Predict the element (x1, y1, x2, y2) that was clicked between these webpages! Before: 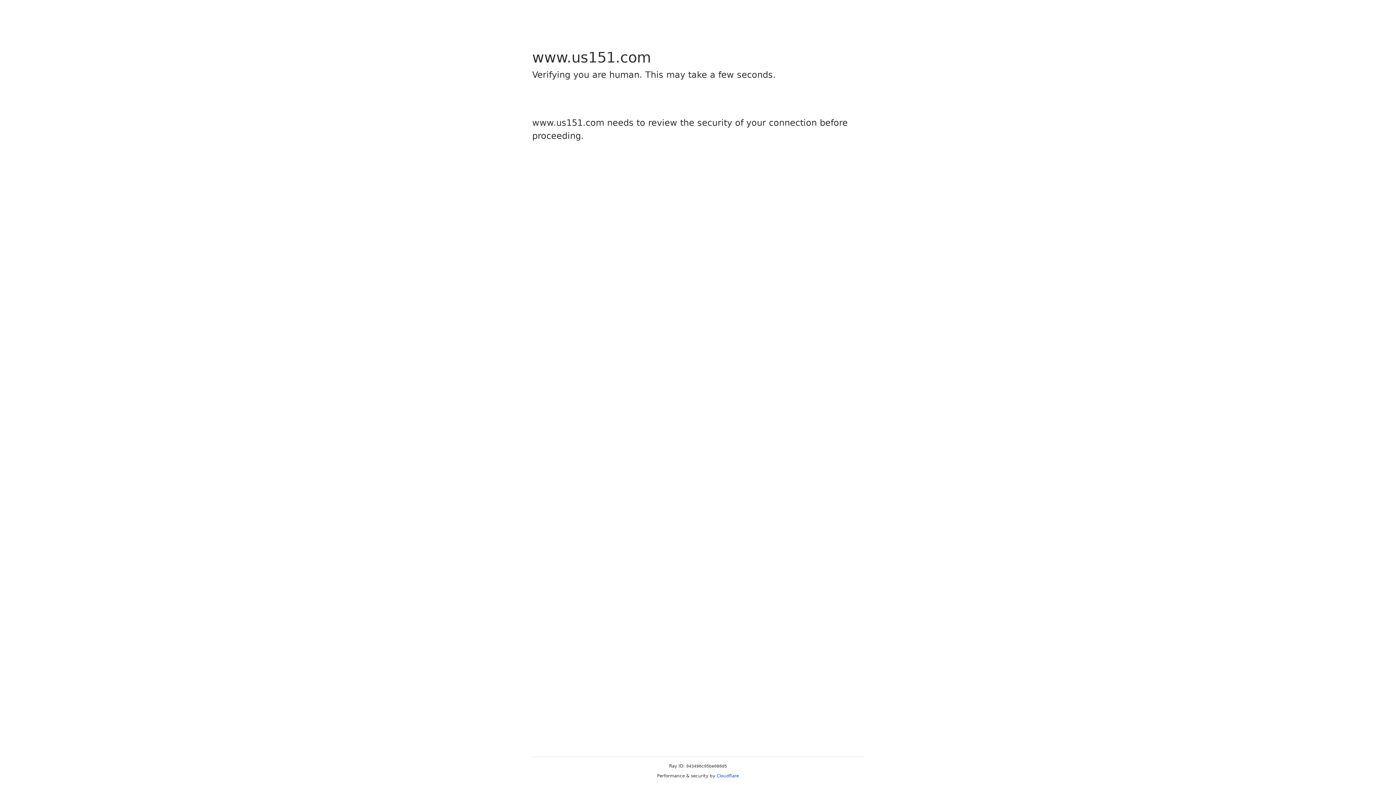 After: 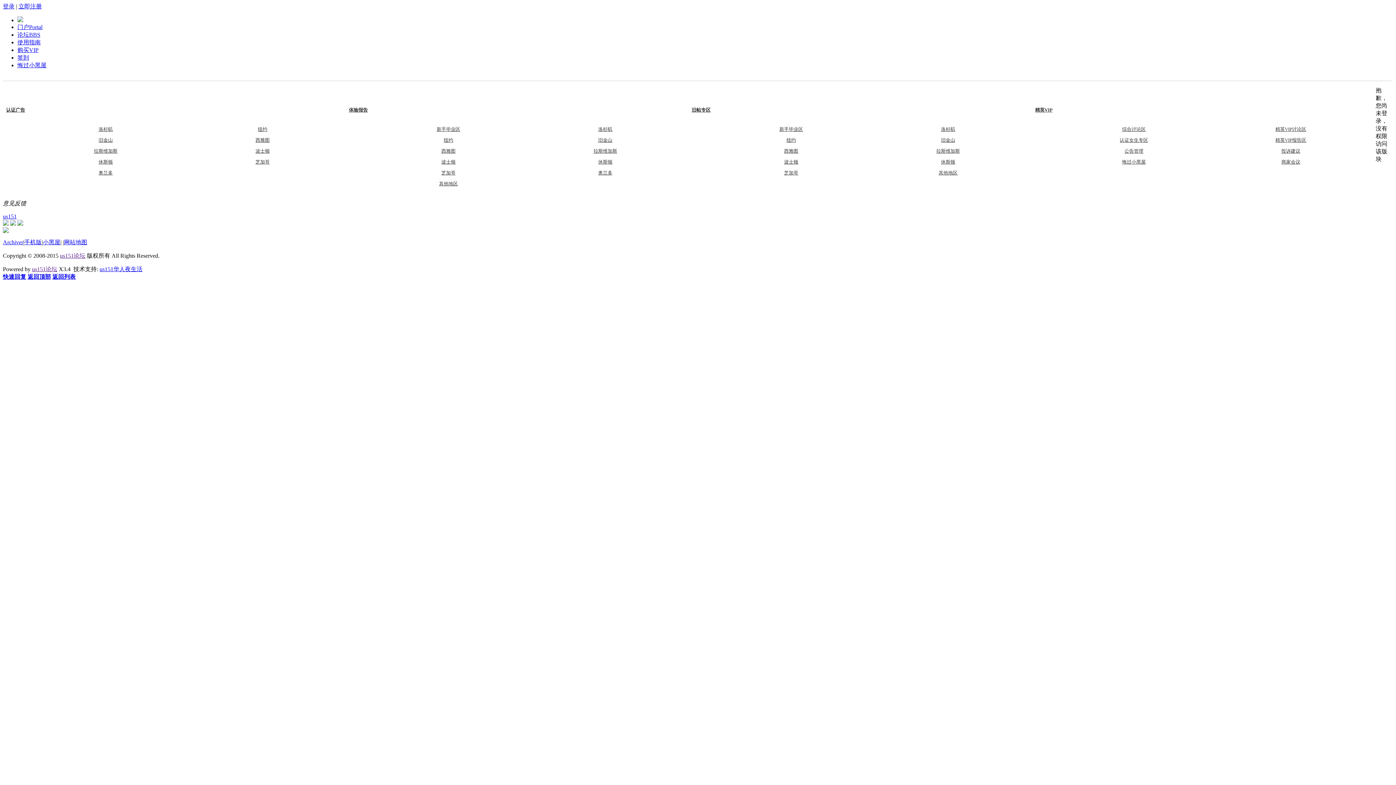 Action: bbox: (716, 773, 739, 778) label: Cloudflare